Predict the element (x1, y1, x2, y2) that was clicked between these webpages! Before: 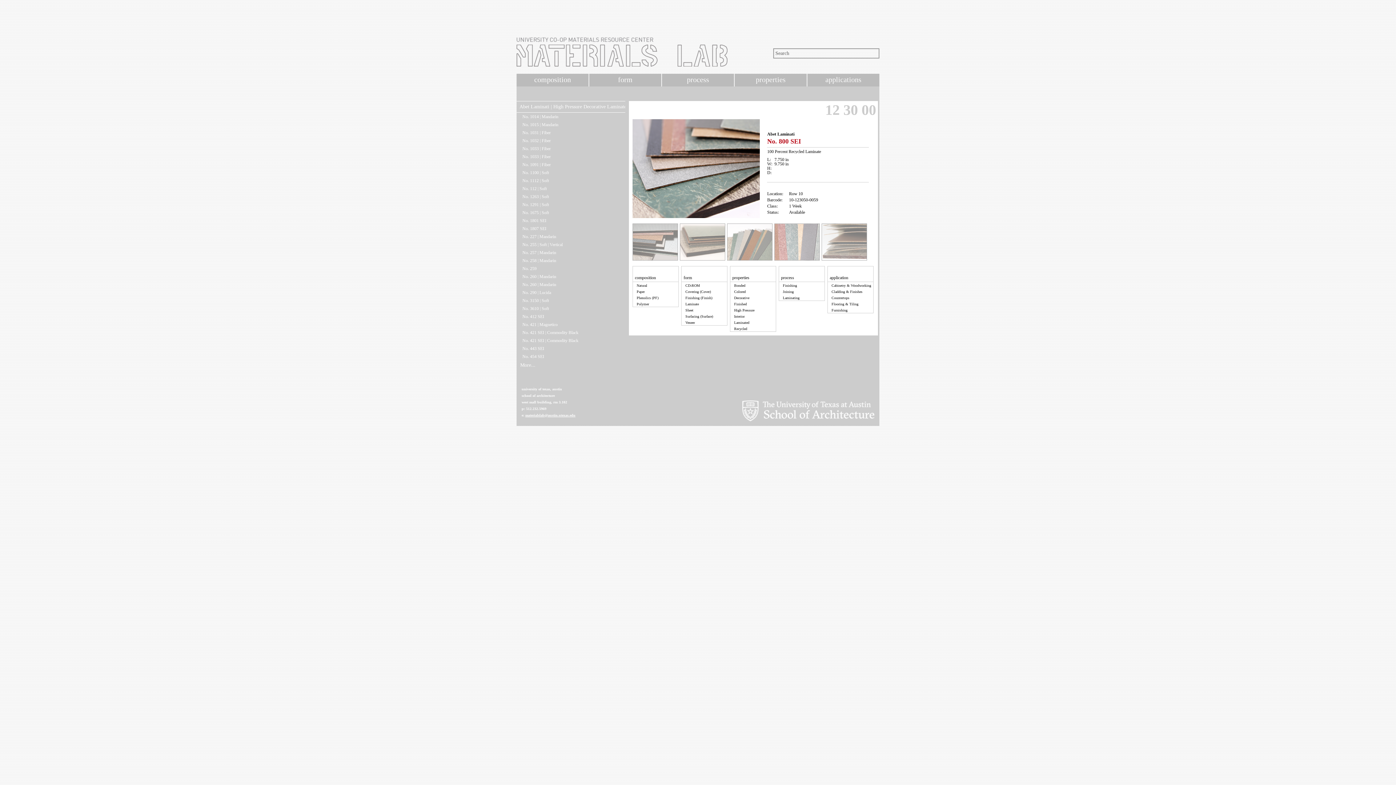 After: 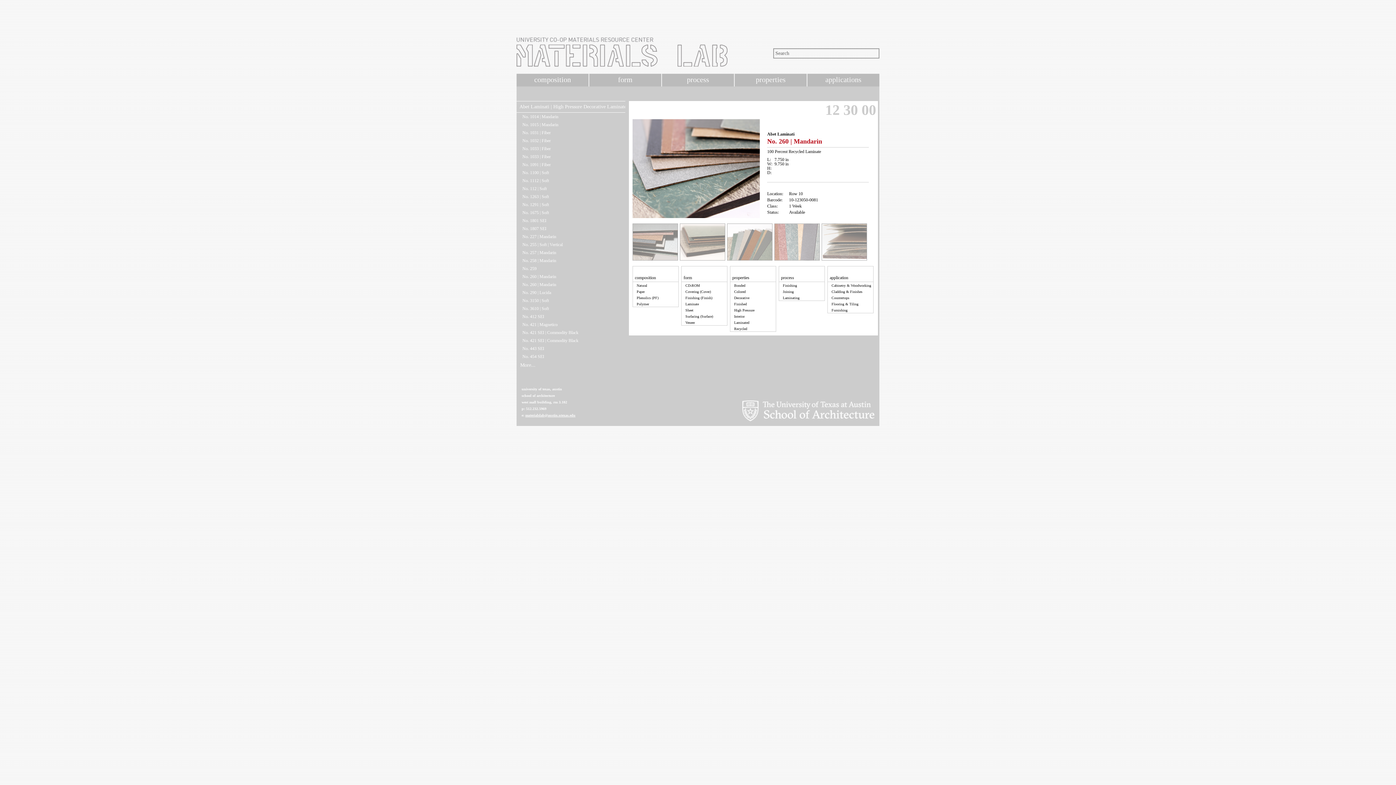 Action: bbox: (522, 272, 623, 280) label: No. 260 | Mandarin